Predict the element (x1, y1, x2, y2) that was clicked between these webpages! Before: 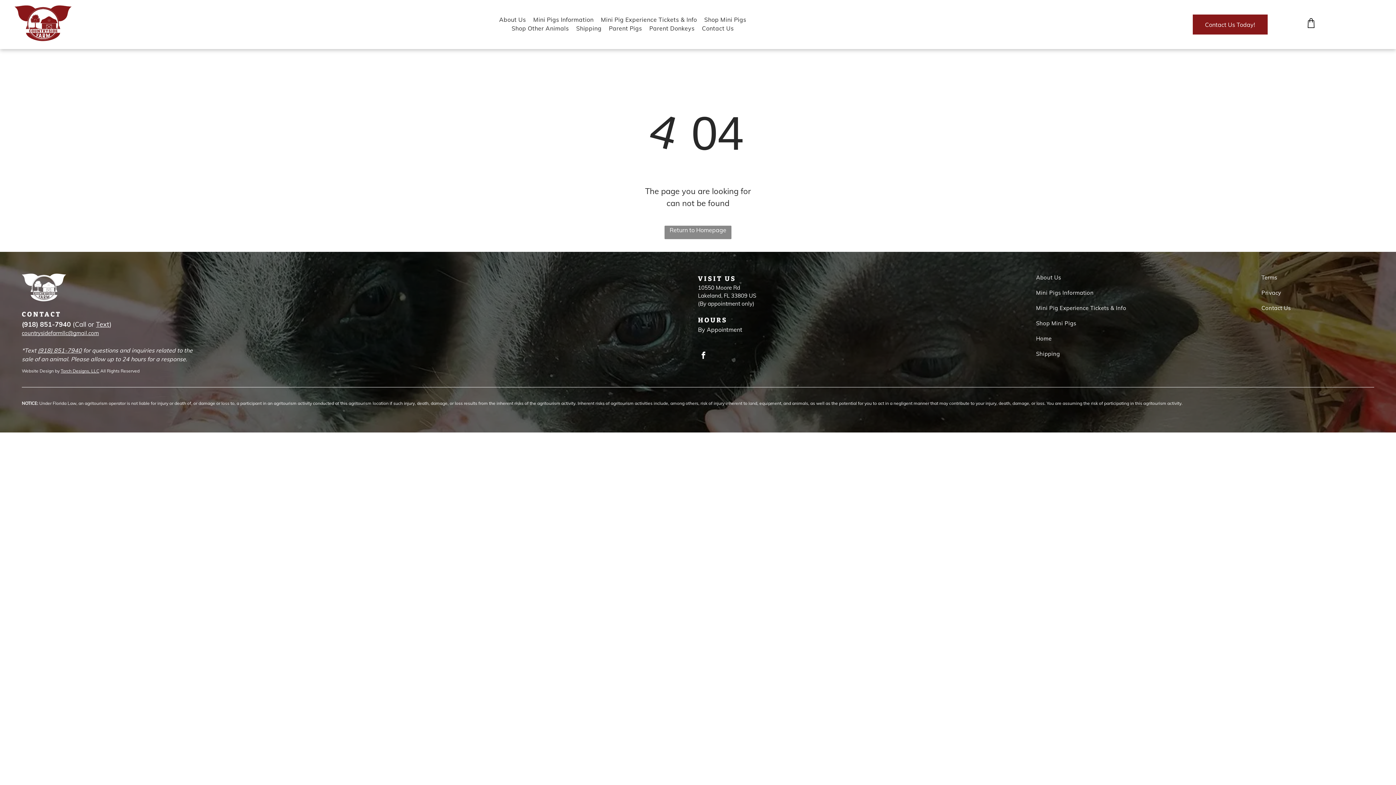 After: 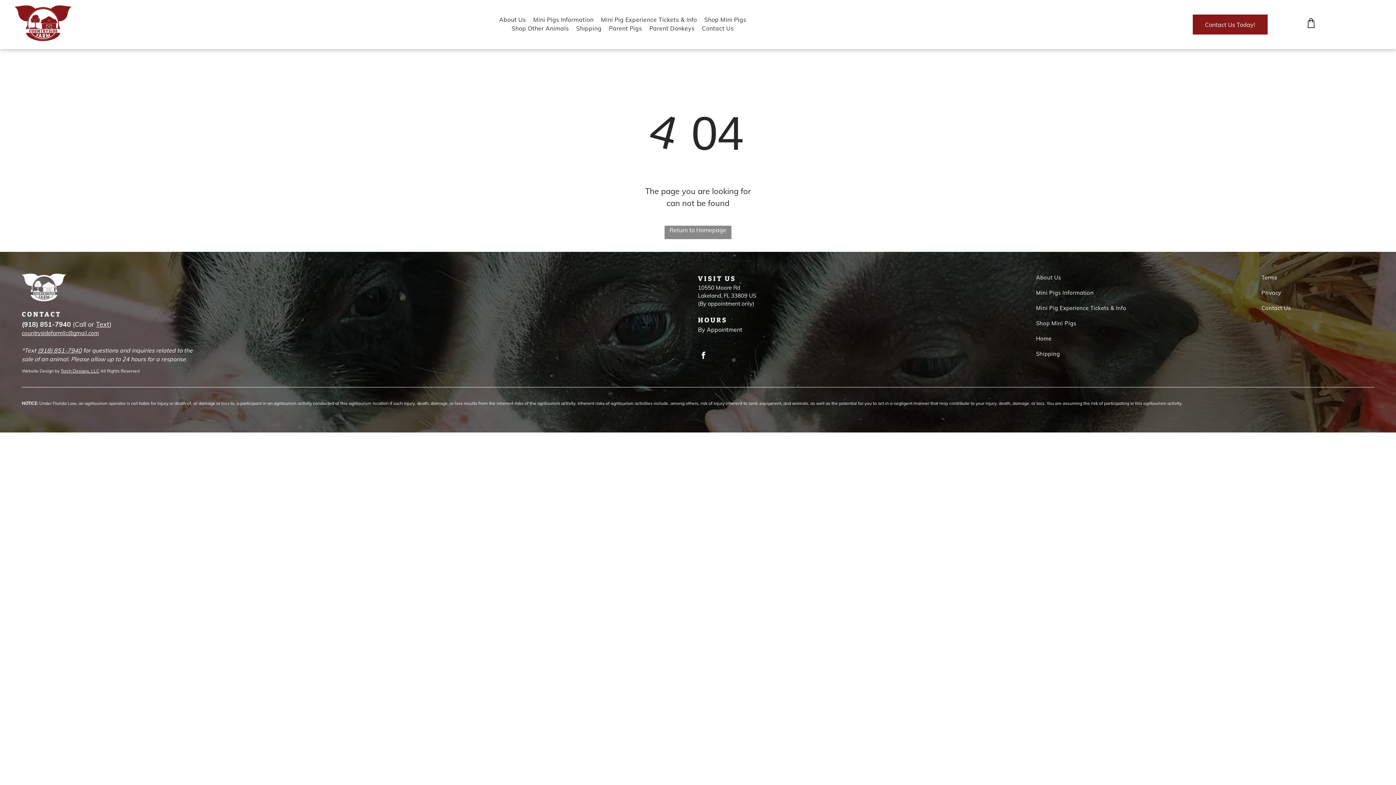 Action: bbox: (21, 329, 98, 336) label: countrysidefarmllc@gmail.com